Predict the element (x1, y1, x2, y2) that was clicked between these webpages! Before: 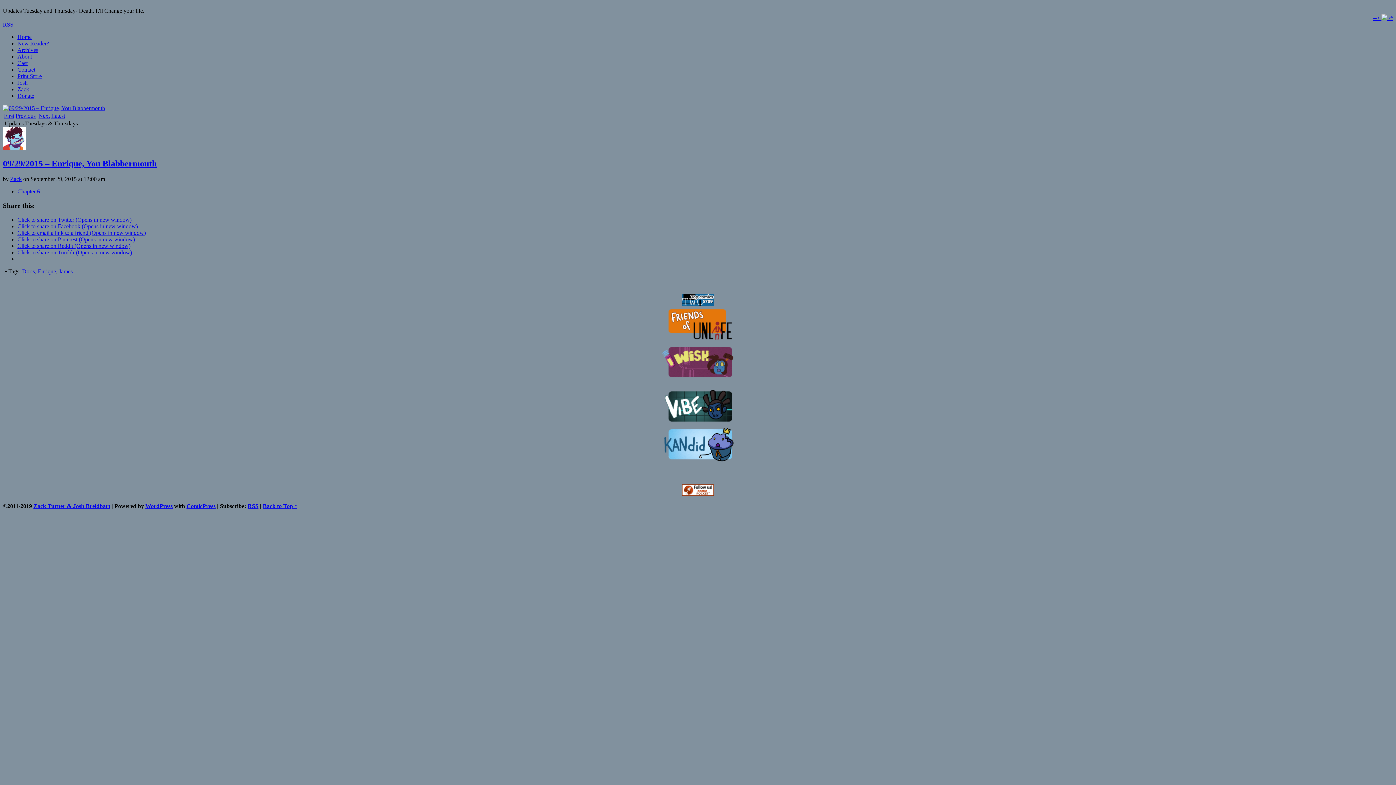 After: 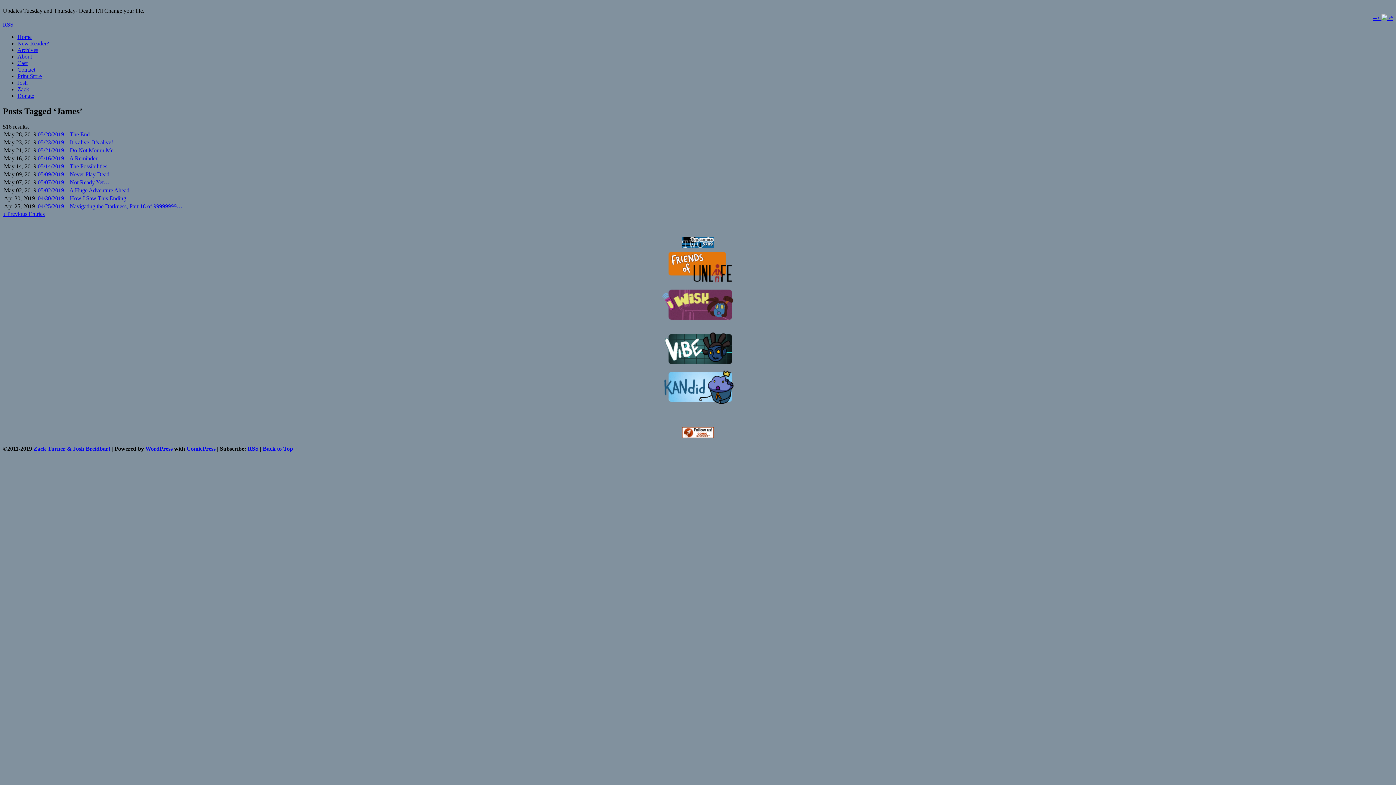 Action: bbox: (58, 268, 72, 274) label: James